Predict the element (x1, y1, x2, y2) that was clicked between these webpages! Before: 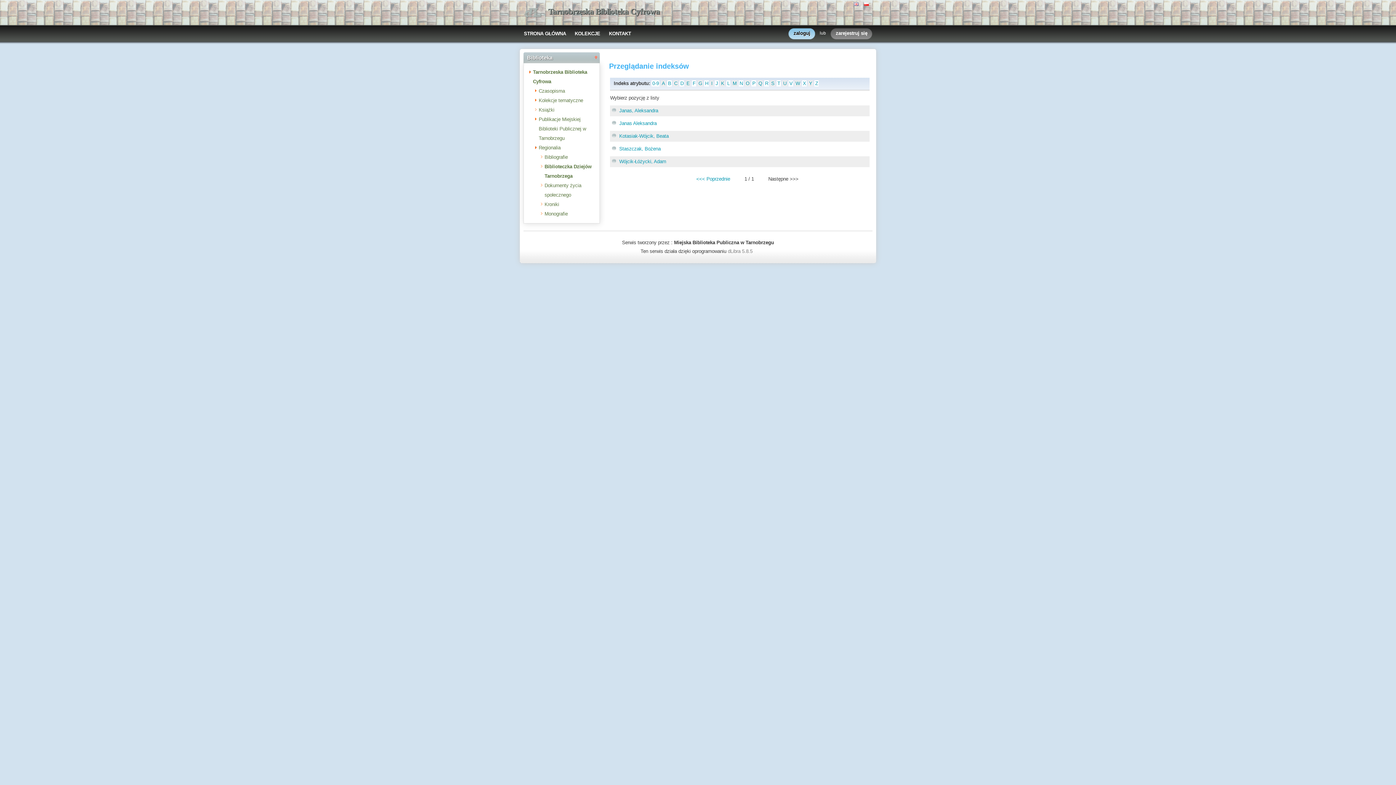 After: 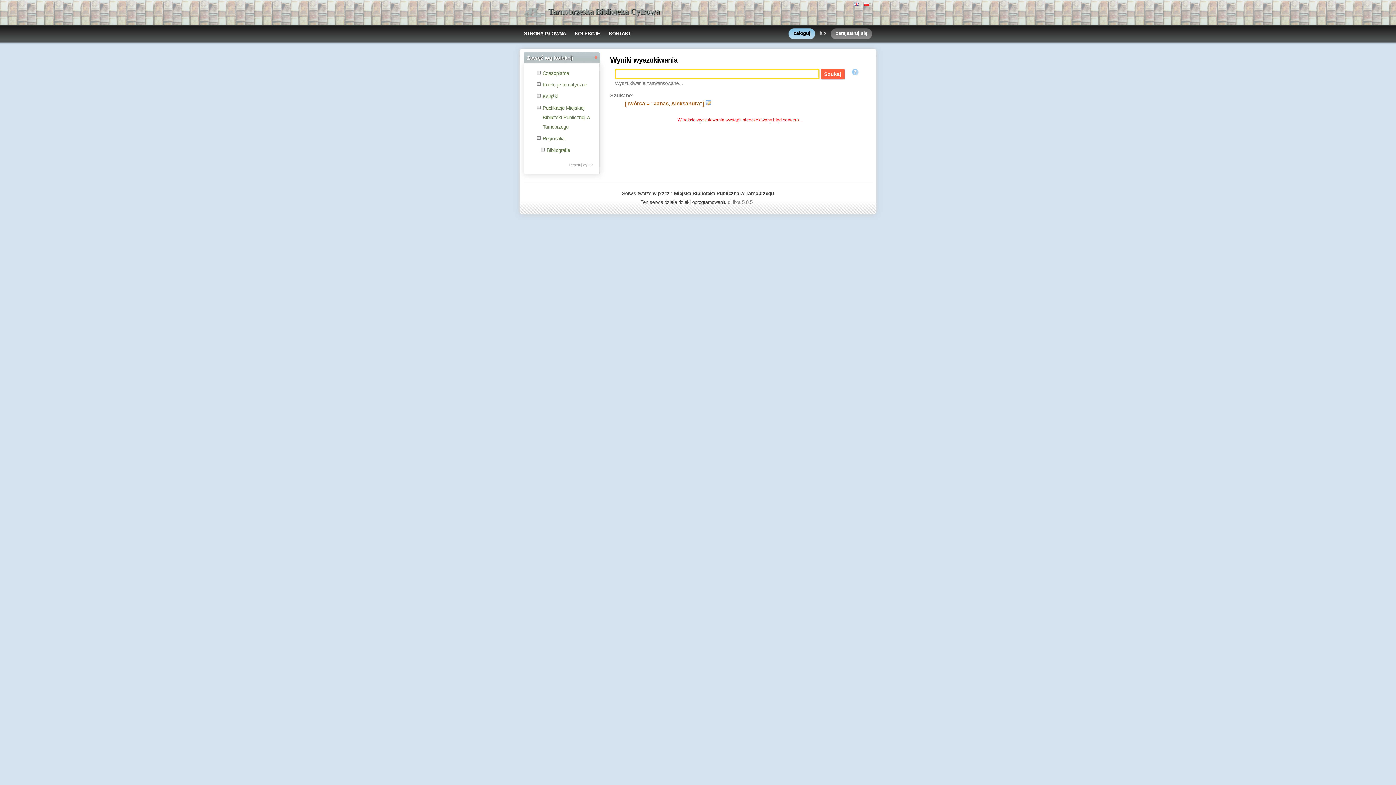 Action: label: Janas, Aleksandra bbox: (612, 108, 658, 113)